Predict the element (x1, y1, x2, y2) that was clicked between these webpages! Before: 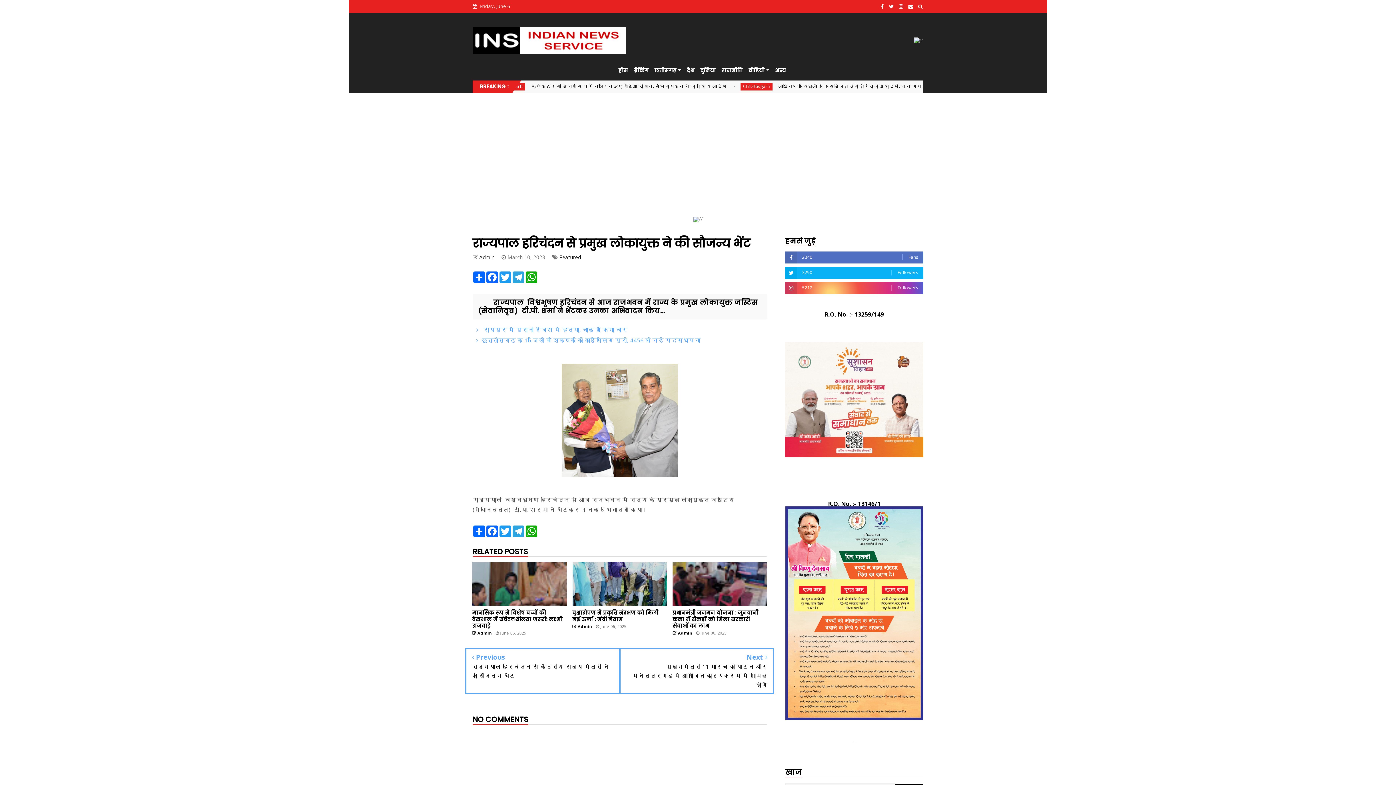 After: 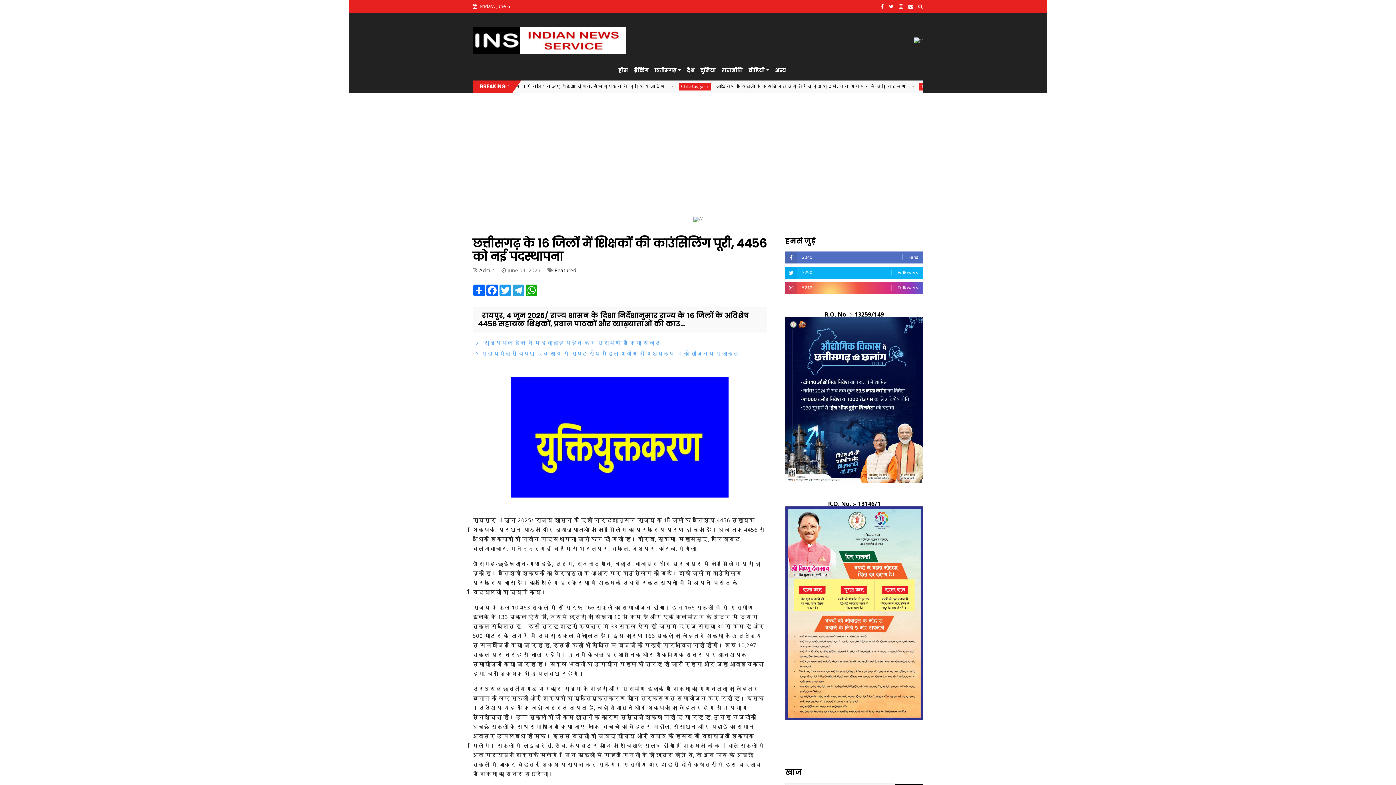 Action: label: छत्तीसगढ़ के 16 जिलों में शिक्षकों की काउंसिलिंग पूरी, 4456 को नई पदस्थापना bbox: (481, 336, 700, 344)